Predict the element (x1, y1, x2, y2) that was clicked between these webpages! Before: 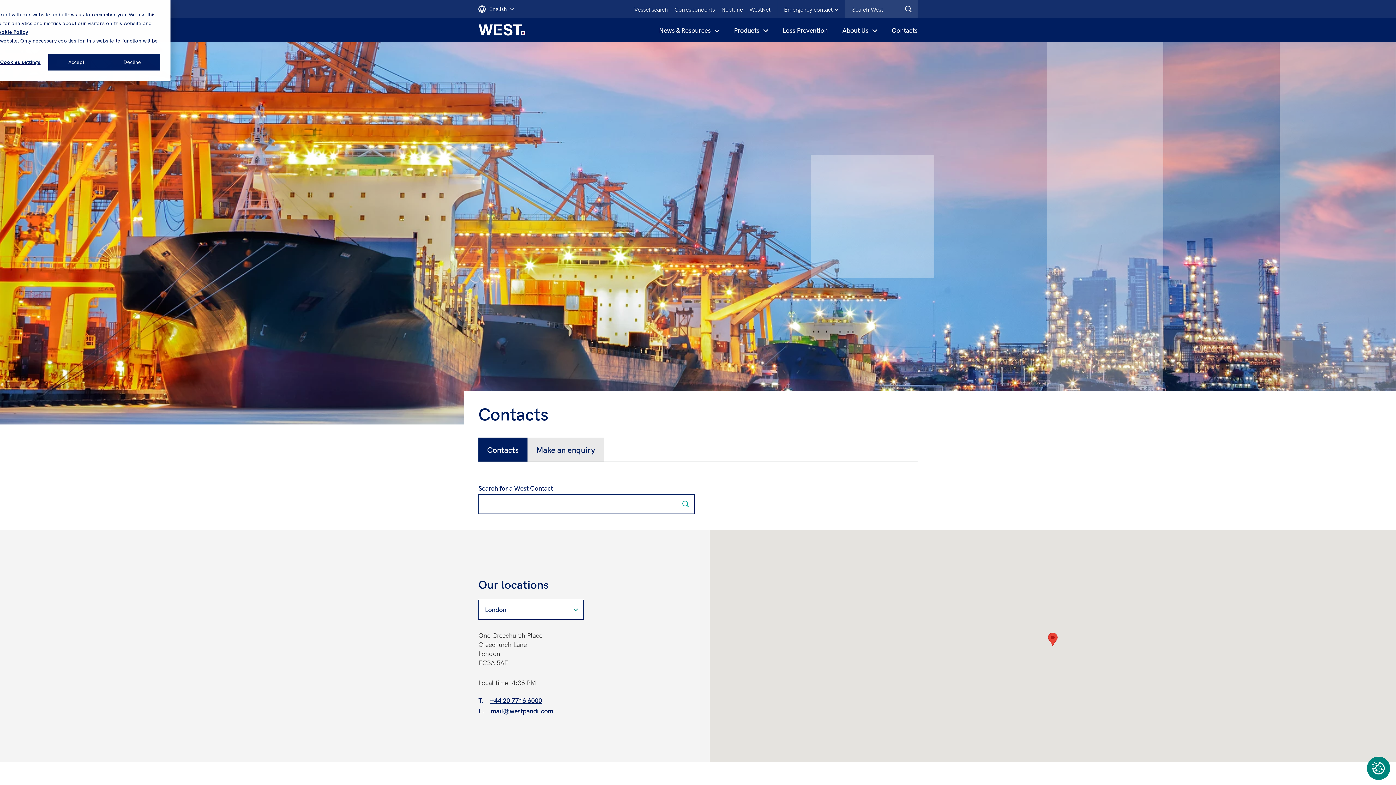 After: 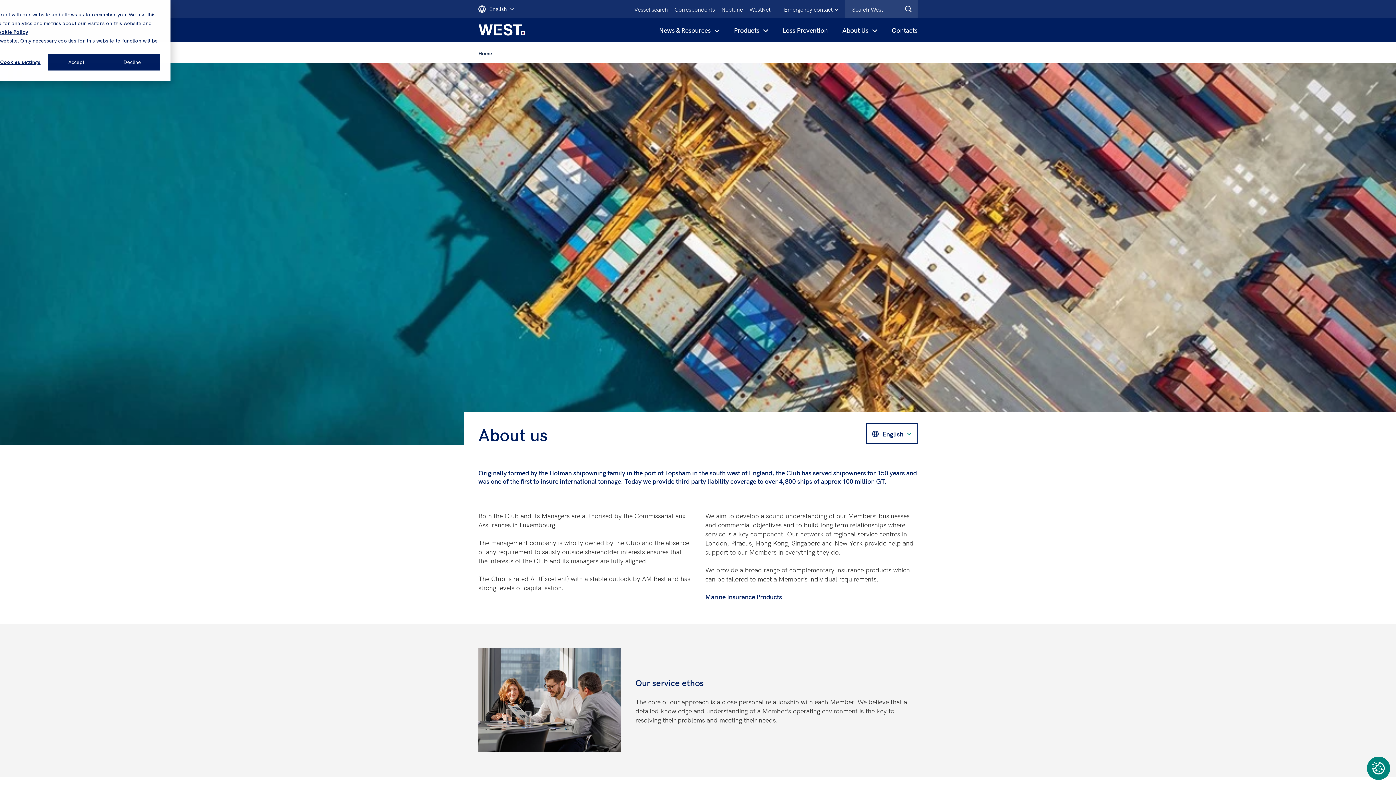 Action: bbox: (835, 18, 884, 42) label: About Us